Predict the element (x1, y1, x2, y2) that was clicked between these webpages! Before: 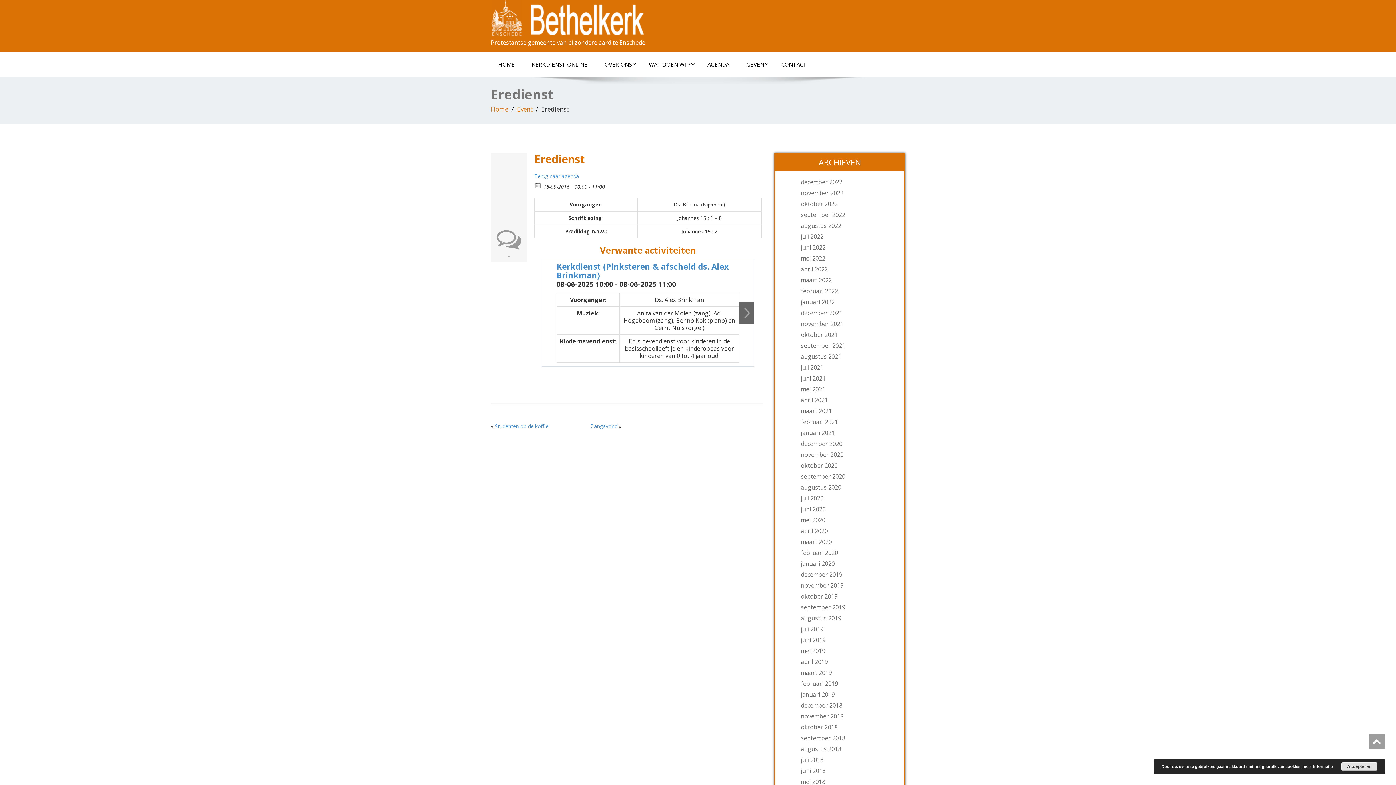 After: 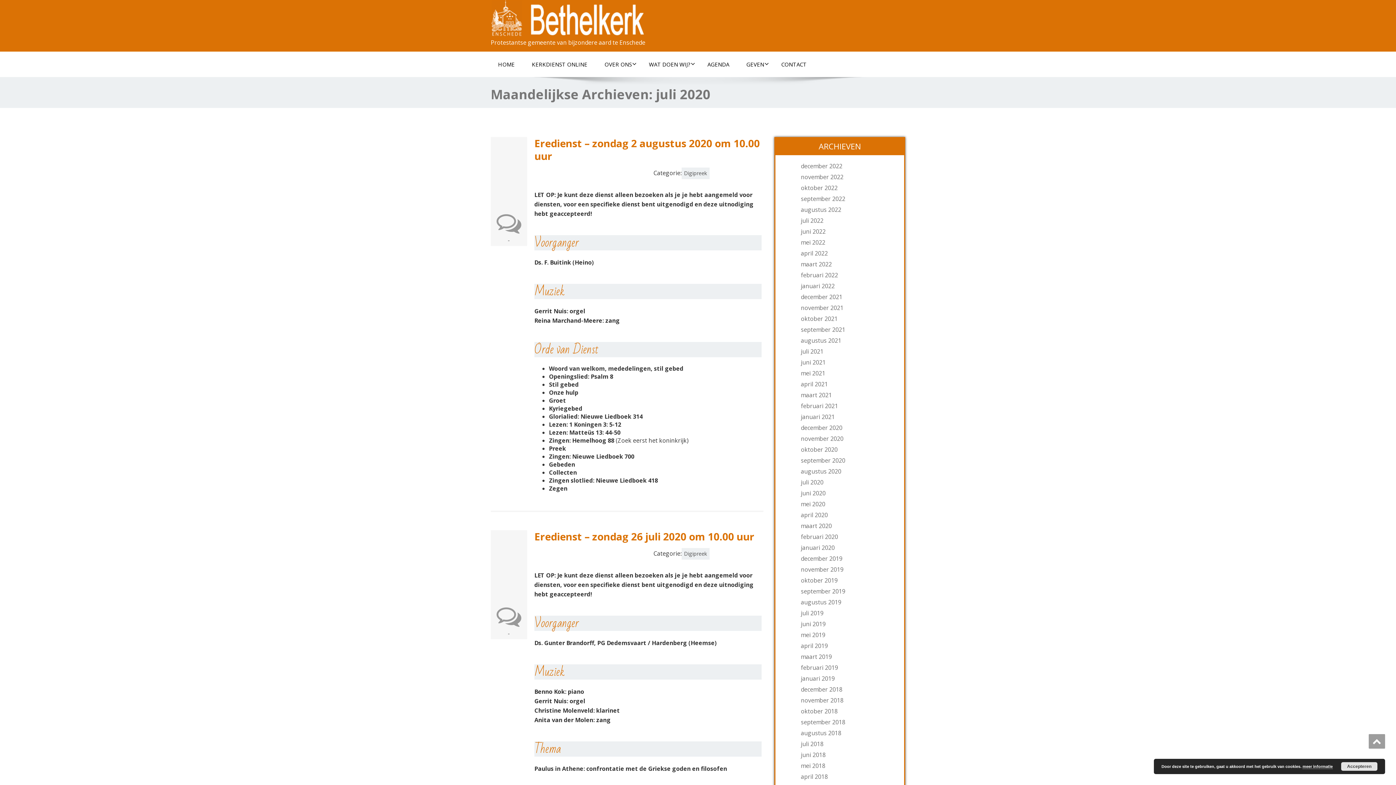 Action: bbox: (797, 494, 897, 502) label: juli 2020